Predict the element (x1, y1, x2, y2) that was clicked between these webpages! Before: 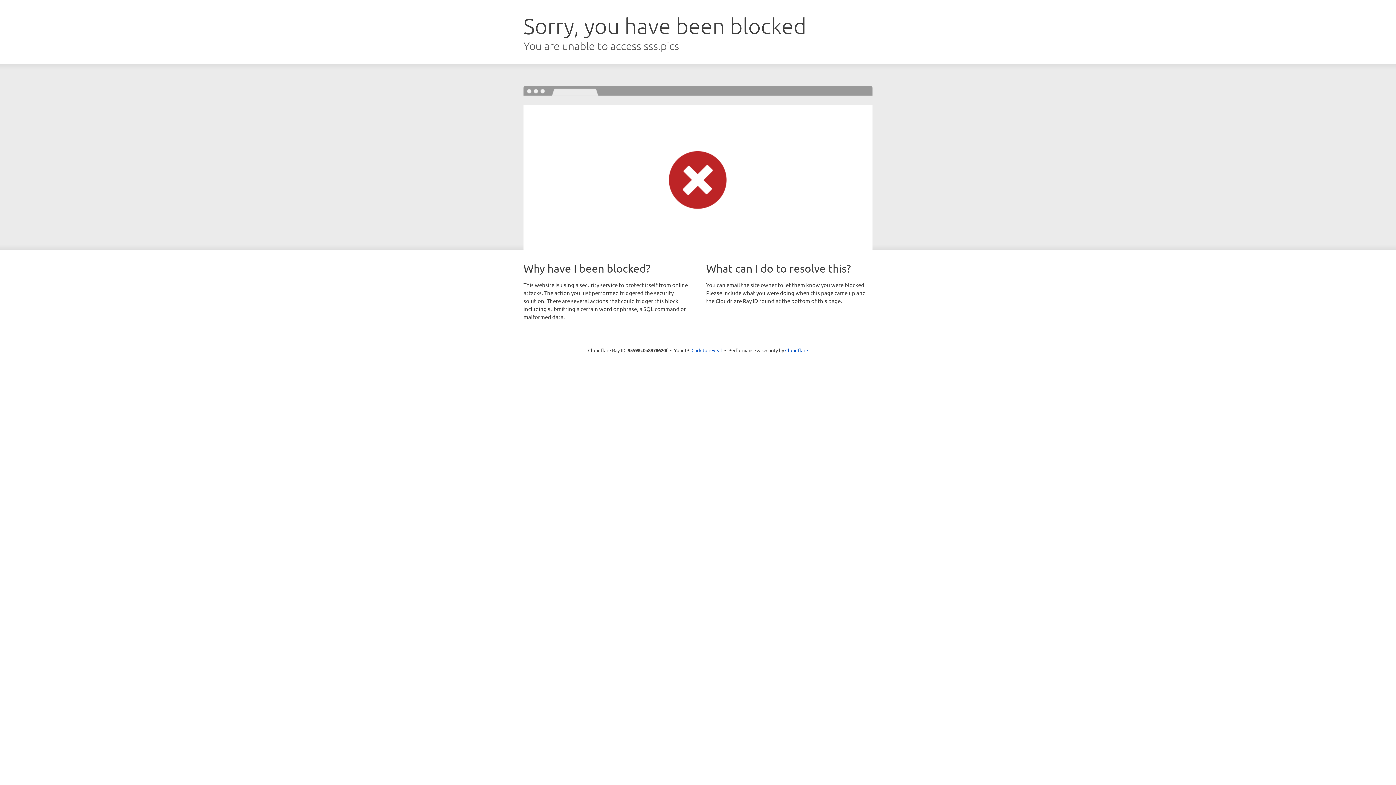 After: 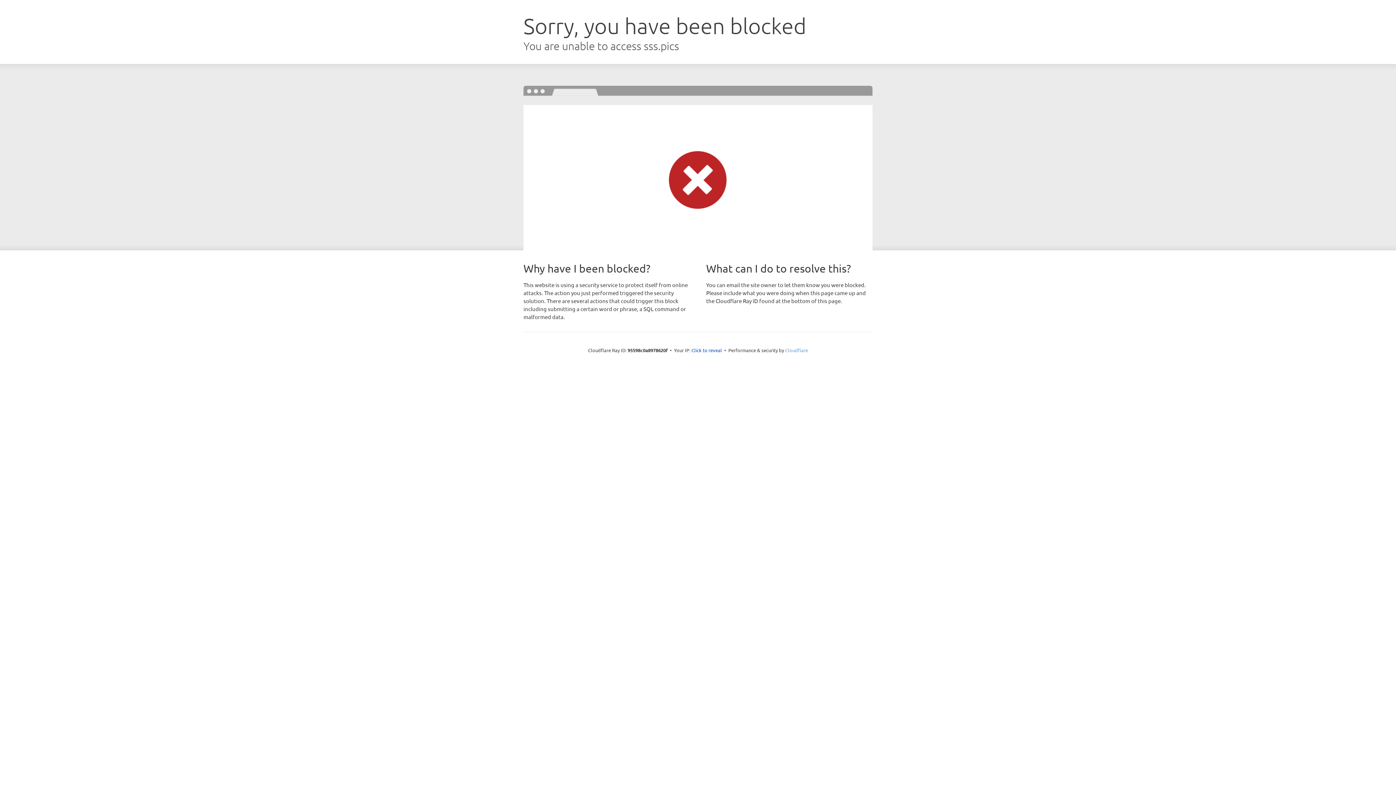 Action: label: Cloudflare bbox: (785, 347, 808, 353)